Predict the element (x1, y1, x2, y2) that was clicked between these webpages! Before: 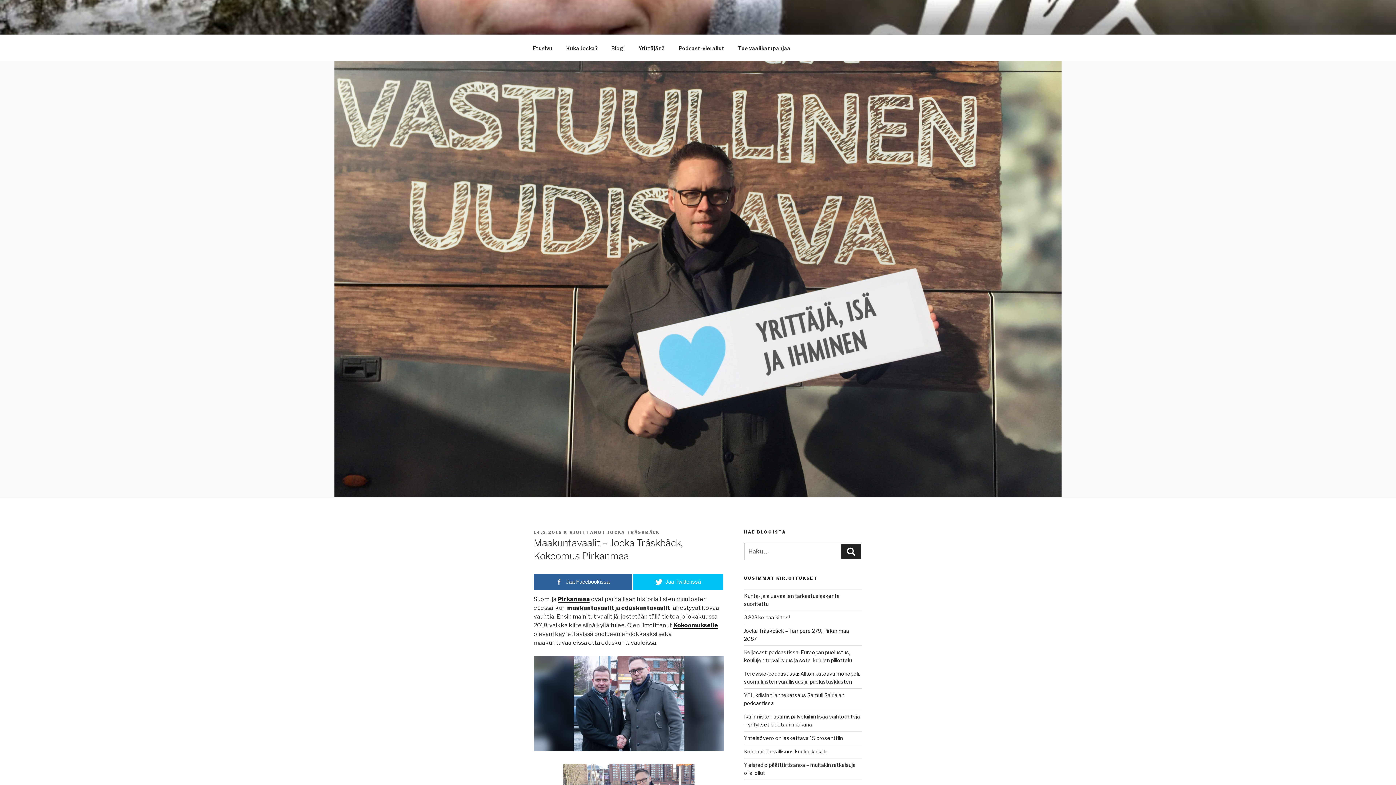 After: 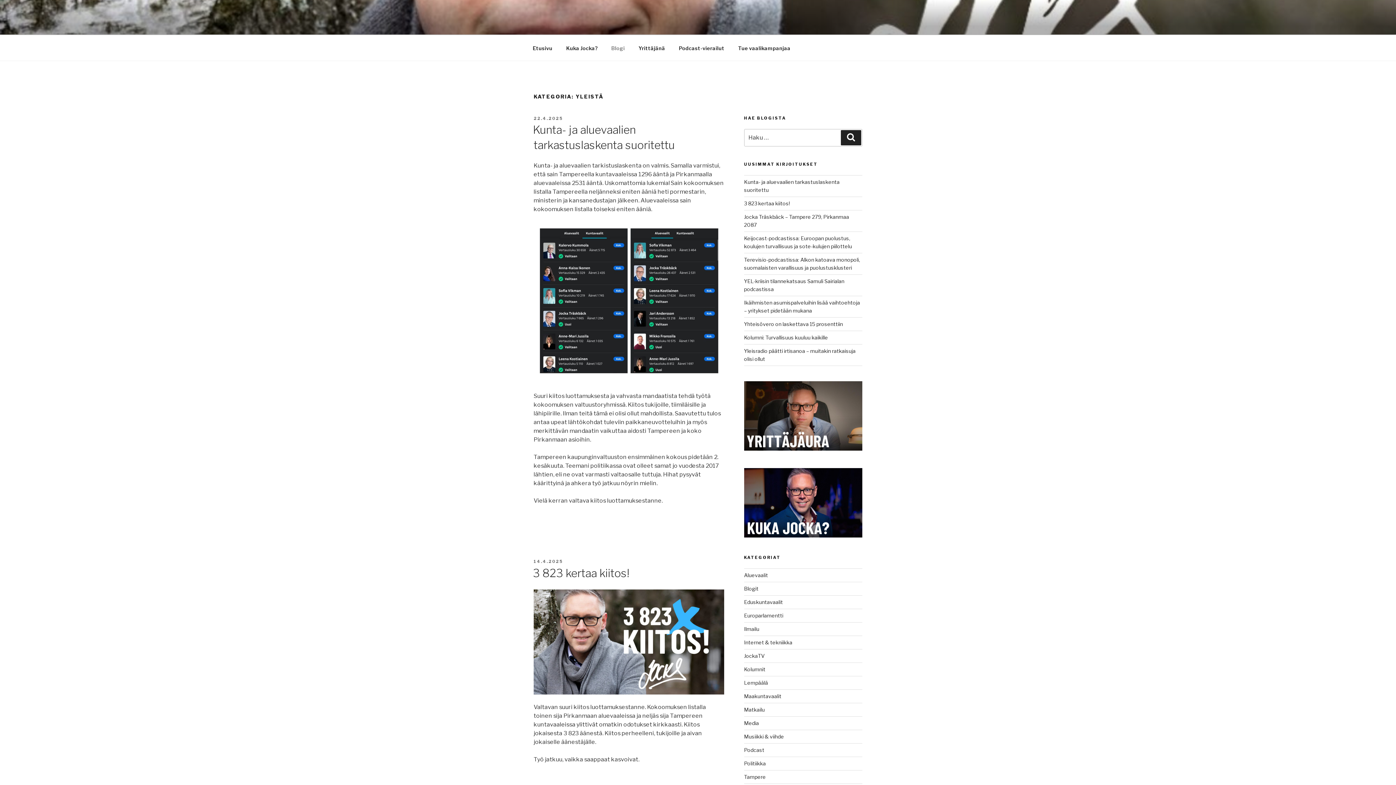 Action: bbox: (605, 39, 631, 56) label: Blogi